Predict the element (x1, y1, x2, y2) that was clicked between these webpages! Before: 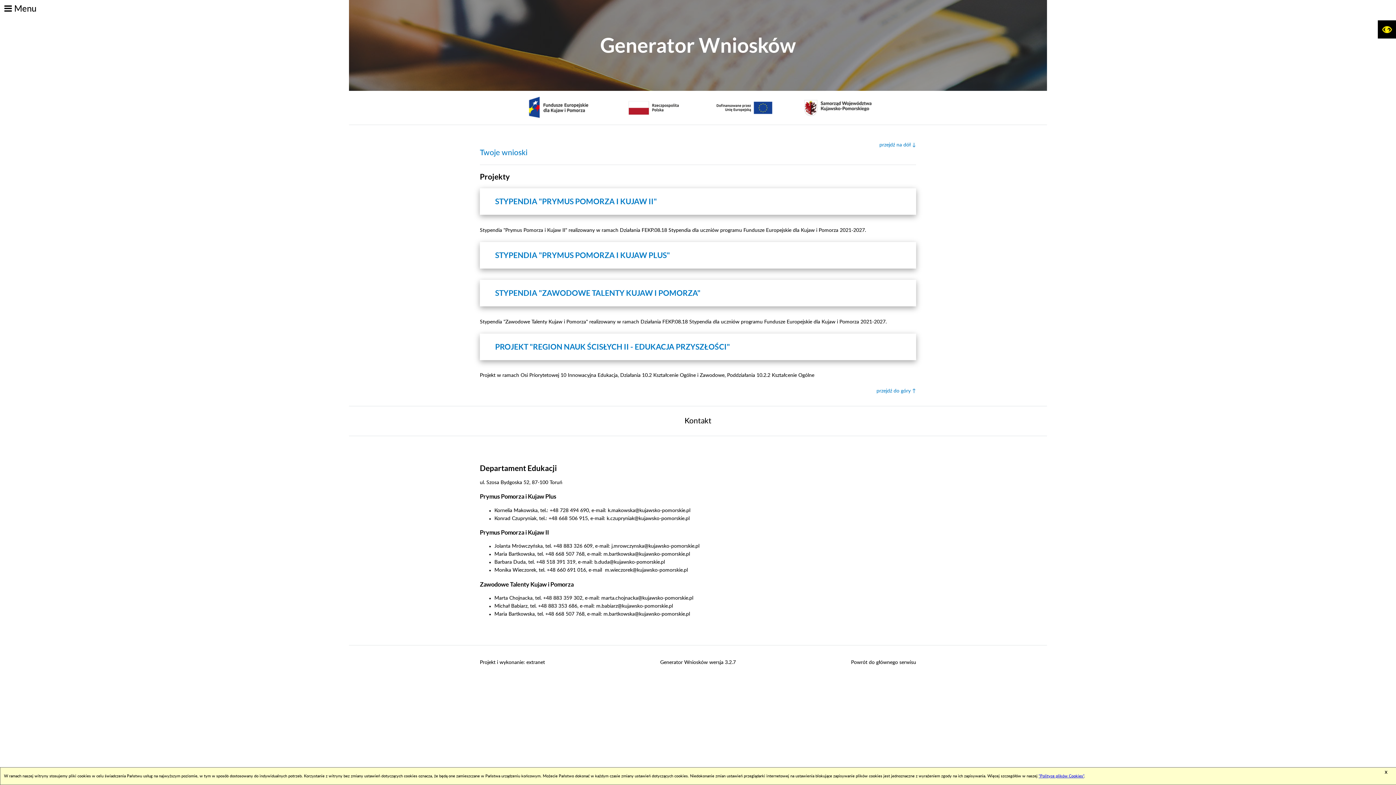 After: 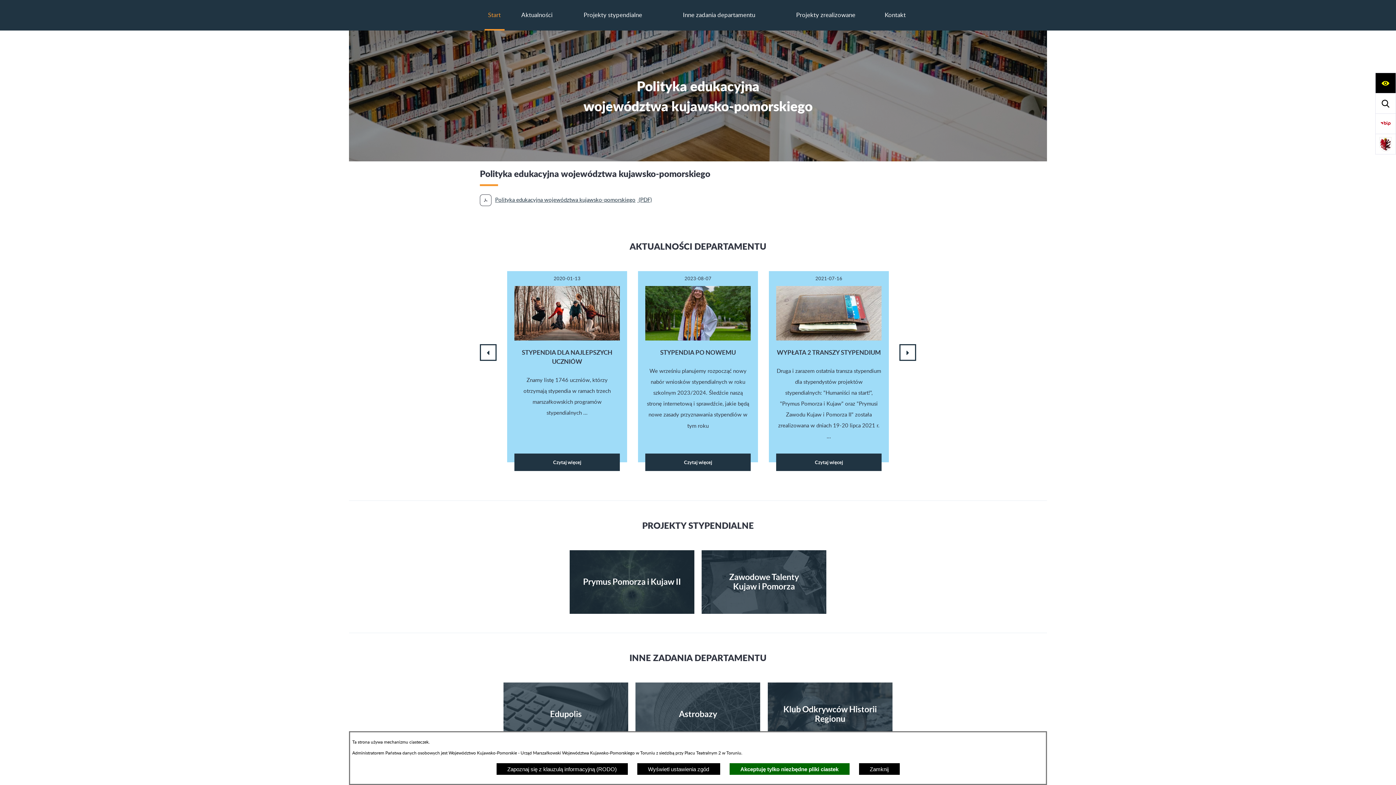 Action: label: Powrót do głównego serwisu bbox: (850, 661, 916, 667)